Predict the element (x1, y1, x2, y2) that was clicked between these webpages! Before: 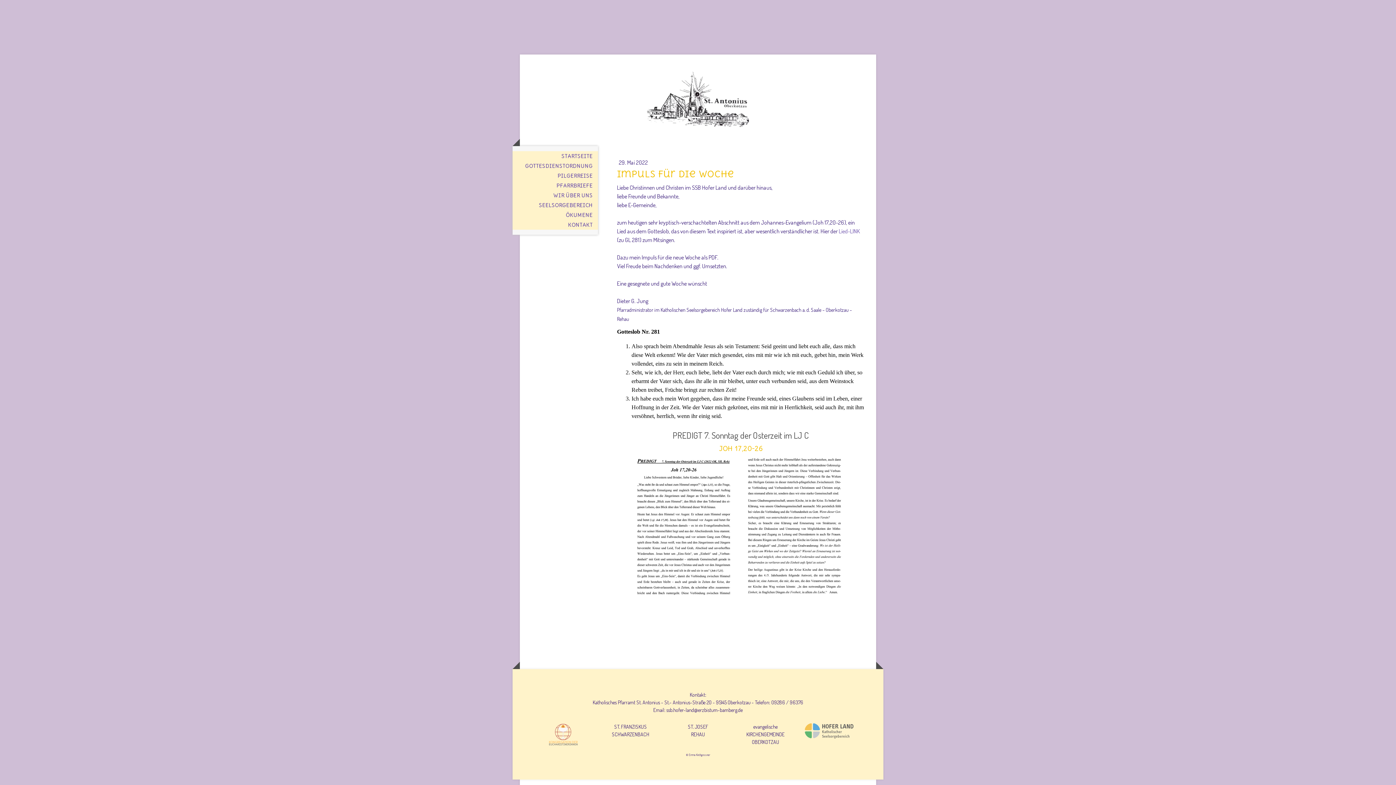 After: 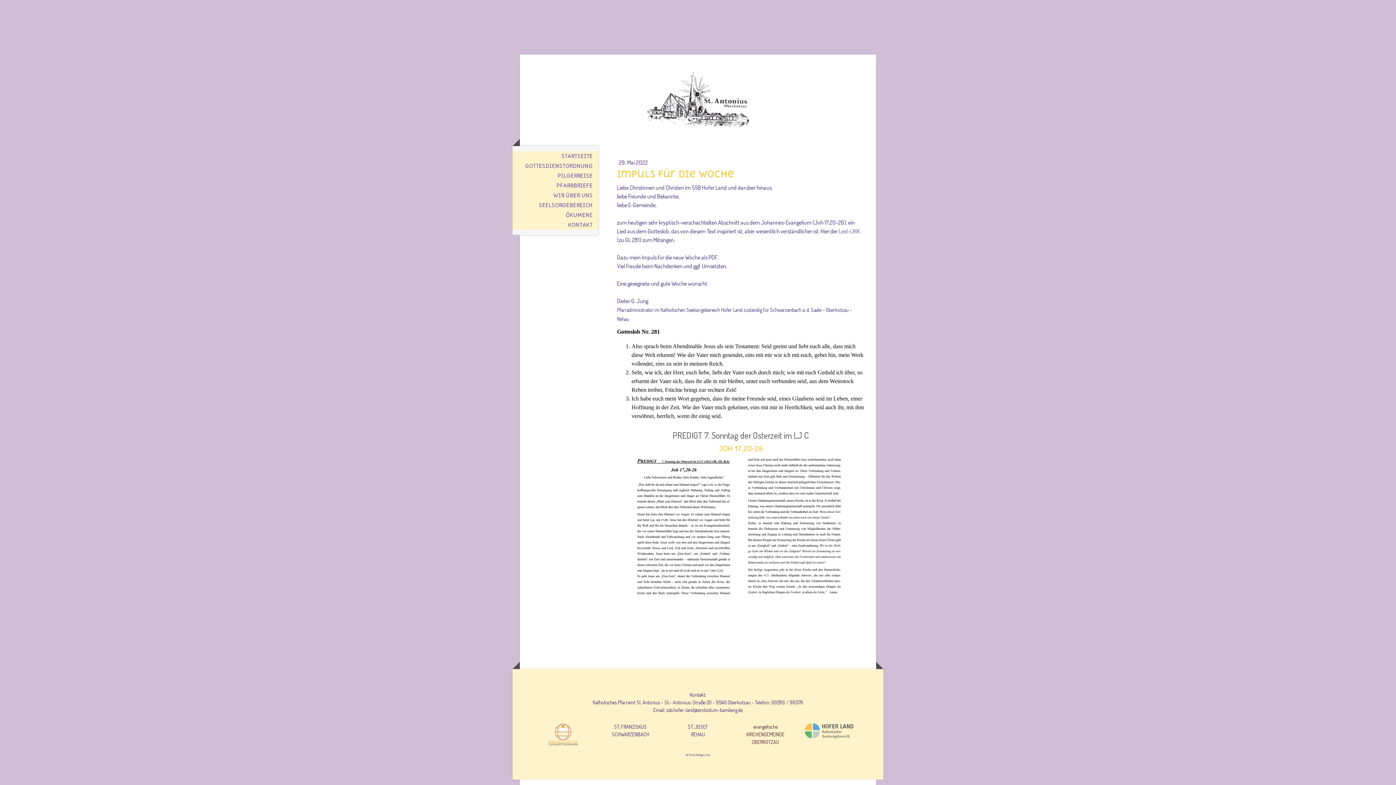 Action: label: evangelische KIRCHENGEMEINDE OBERKOTZAU bbox: (746, 724, 784, 745)